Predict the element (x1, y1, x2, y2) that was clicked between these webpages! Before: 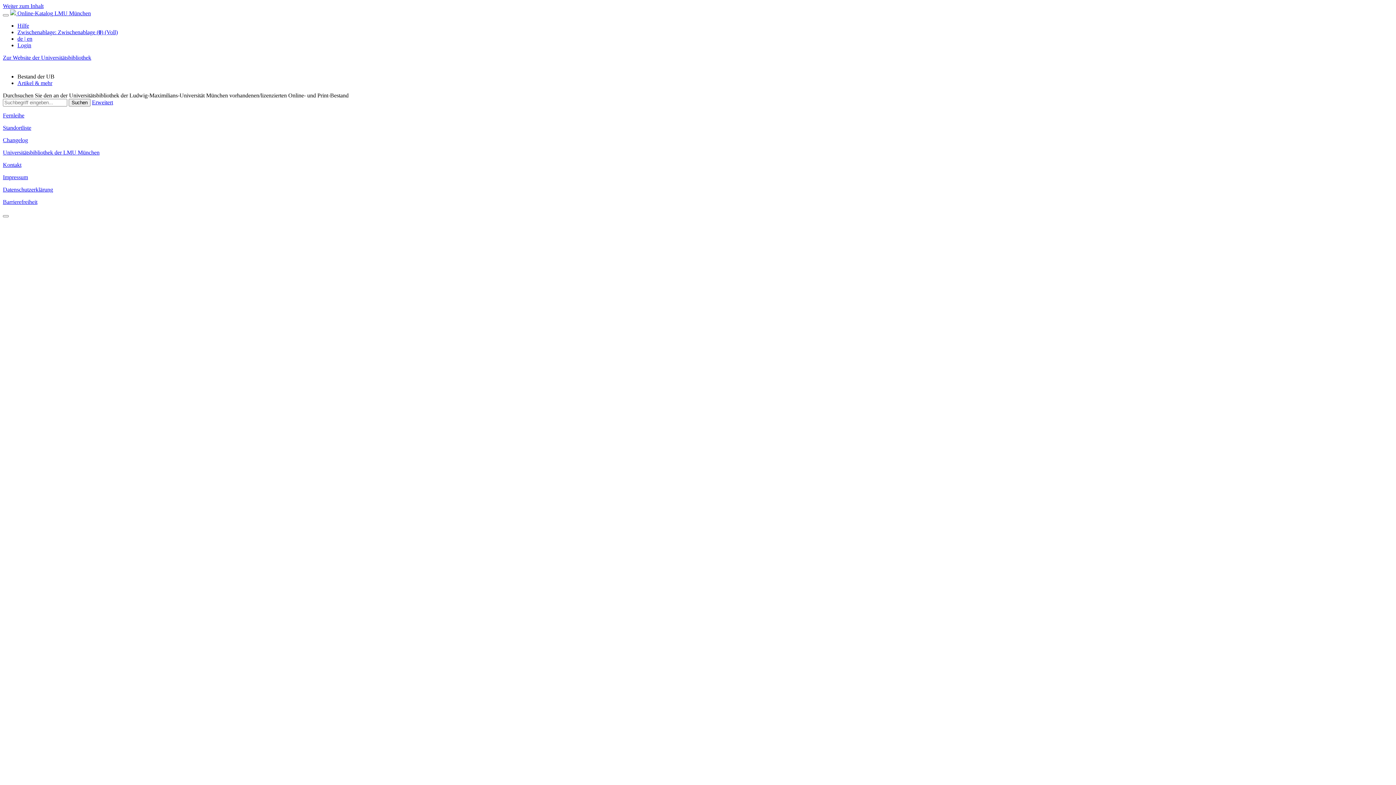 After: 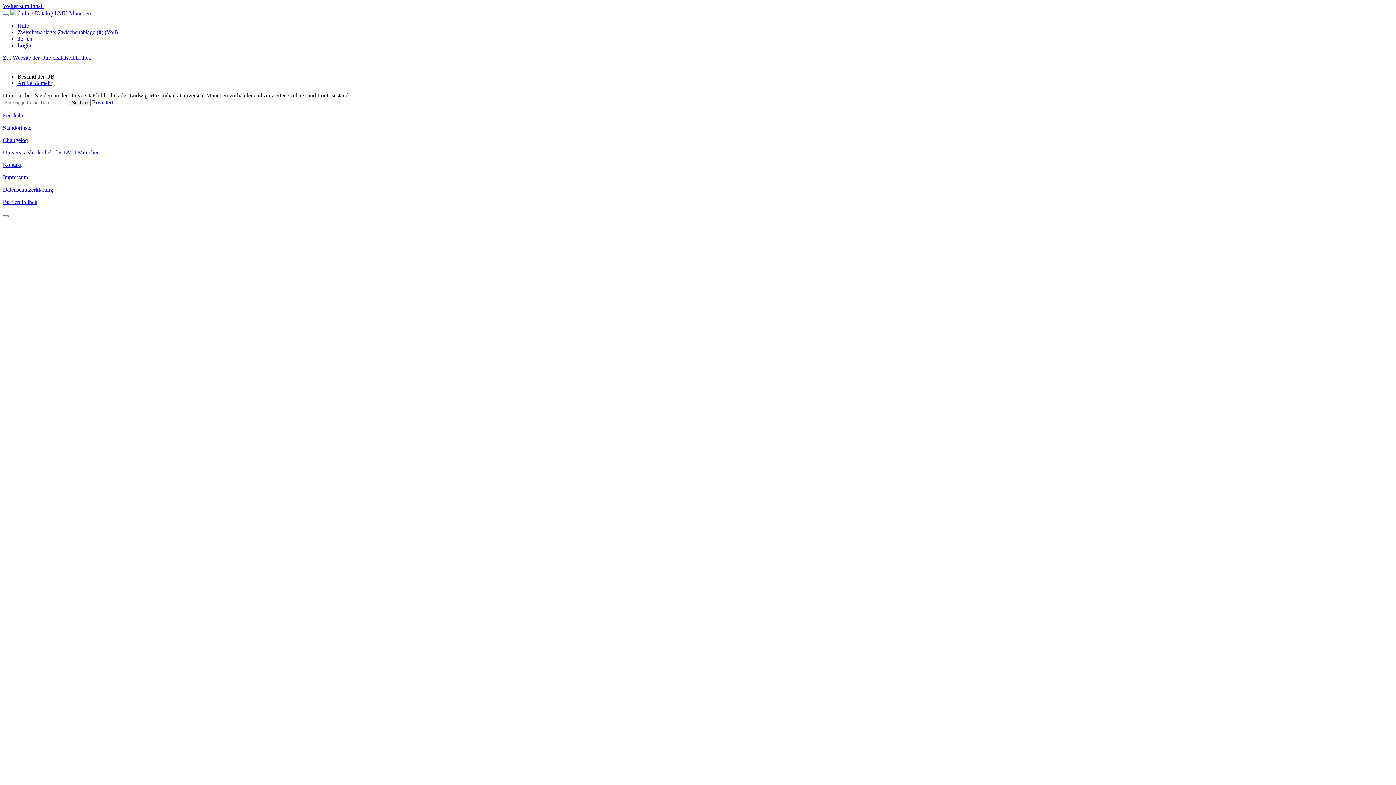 Action: bbox: (2, 161, 21, 168) label: Kontakt